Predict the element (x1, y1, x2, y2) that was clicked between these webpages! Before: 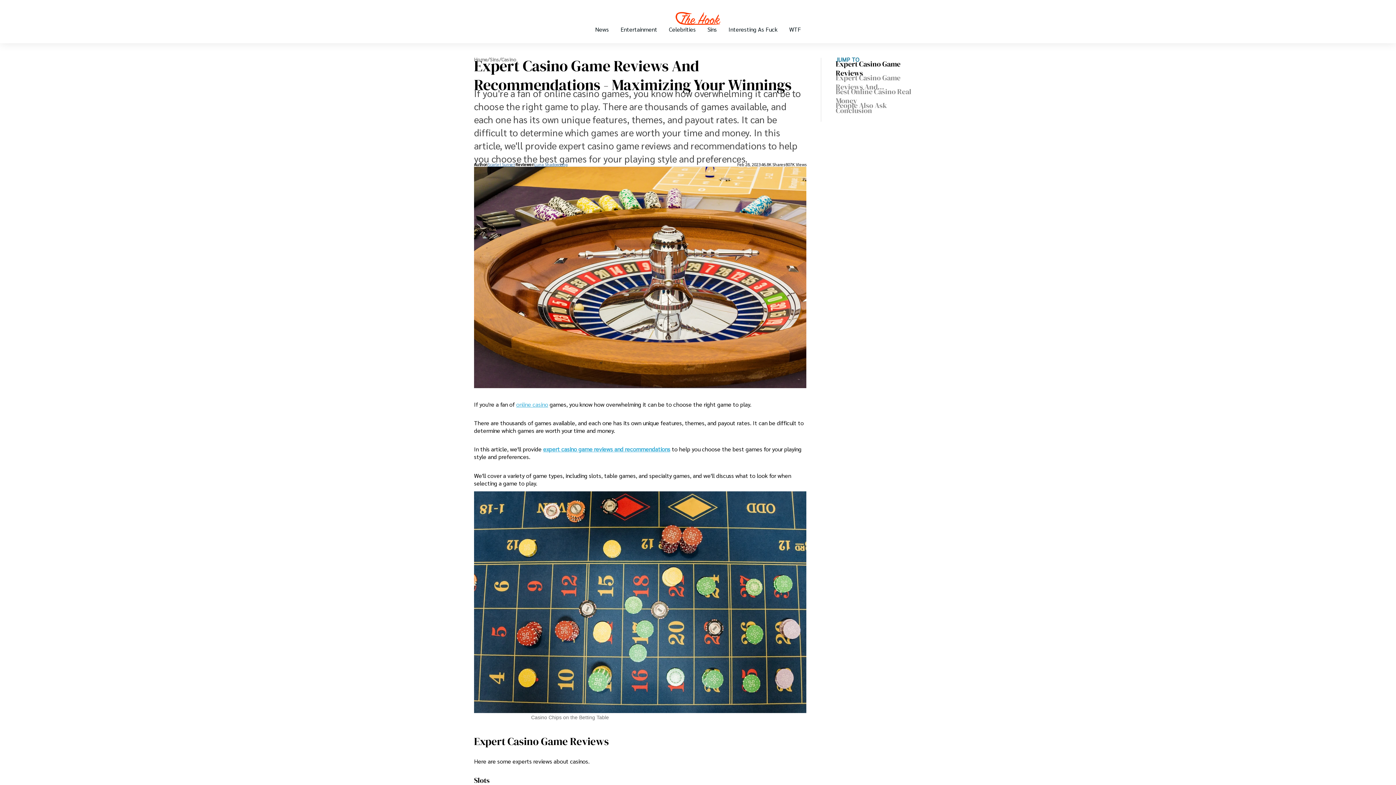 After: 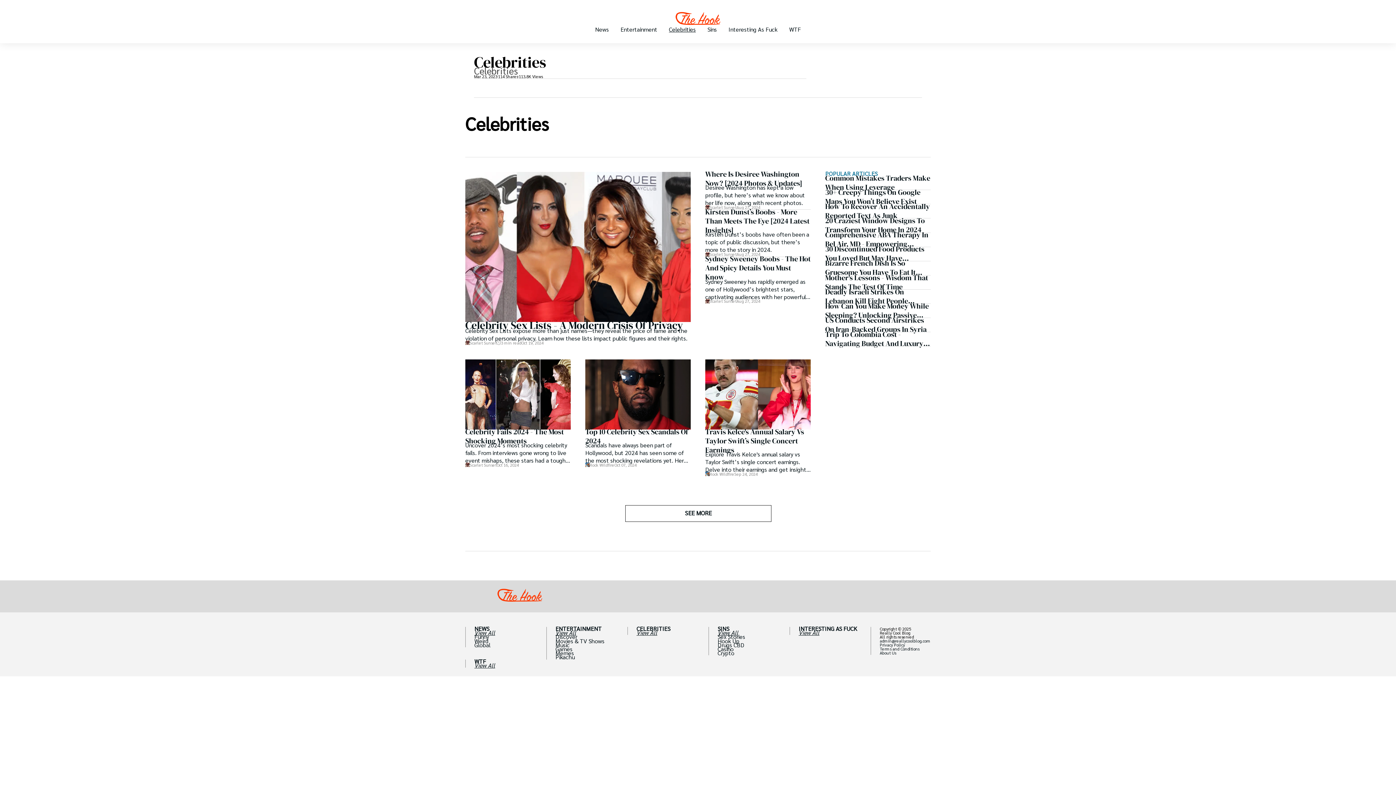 Action: bbox: (663, 27, 701, 43) label: Celebrities